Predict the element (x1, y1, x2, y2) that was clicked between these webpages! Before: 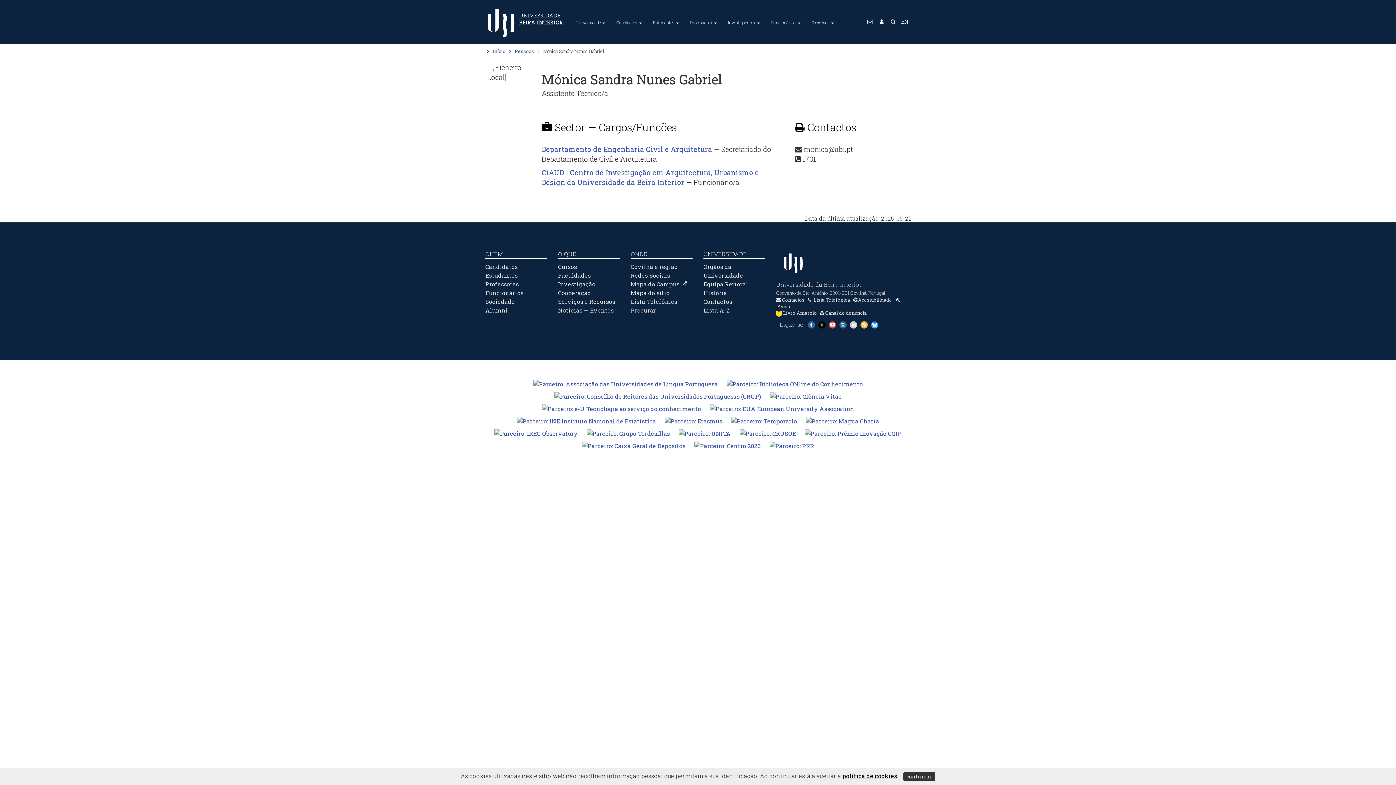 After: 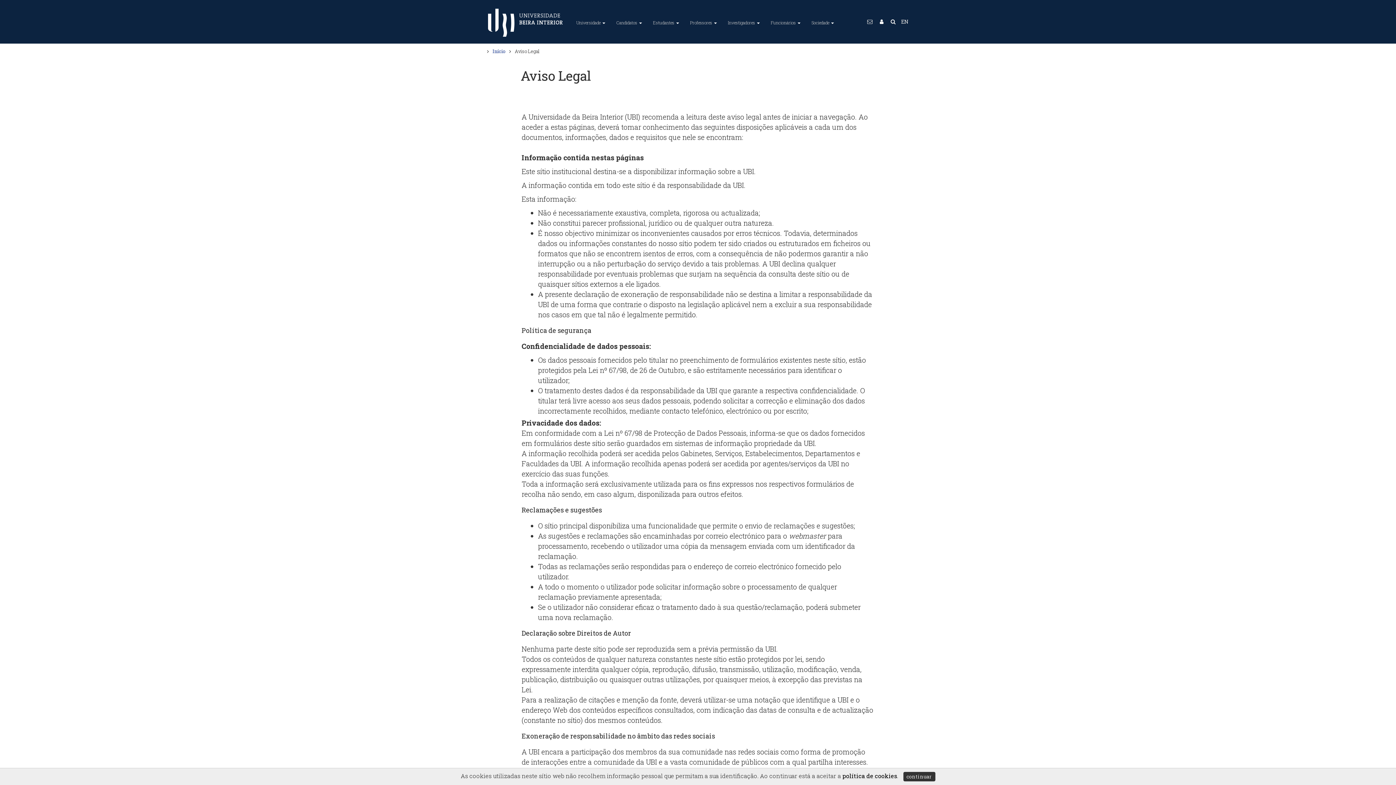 Action: bbox: (777, 303, 790, 309) label: Aviso